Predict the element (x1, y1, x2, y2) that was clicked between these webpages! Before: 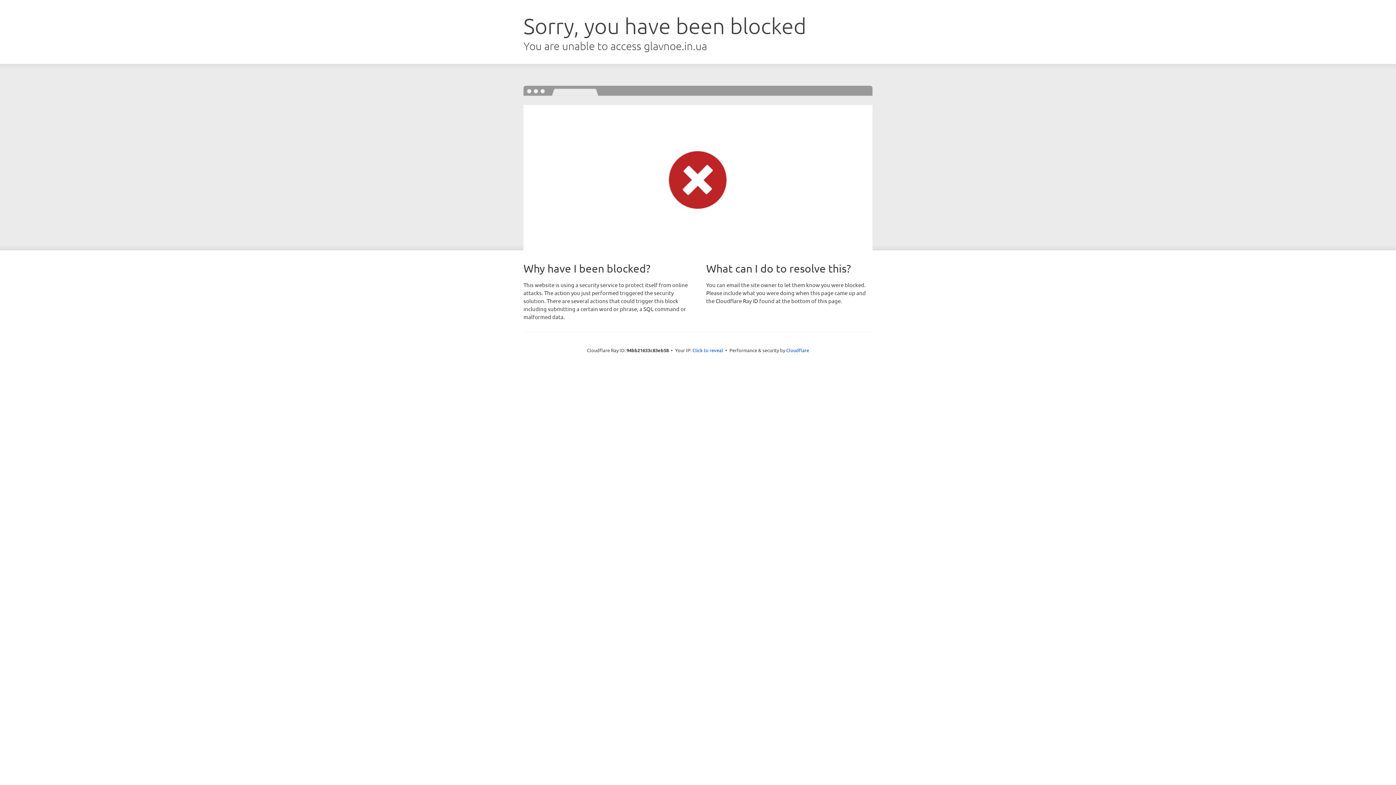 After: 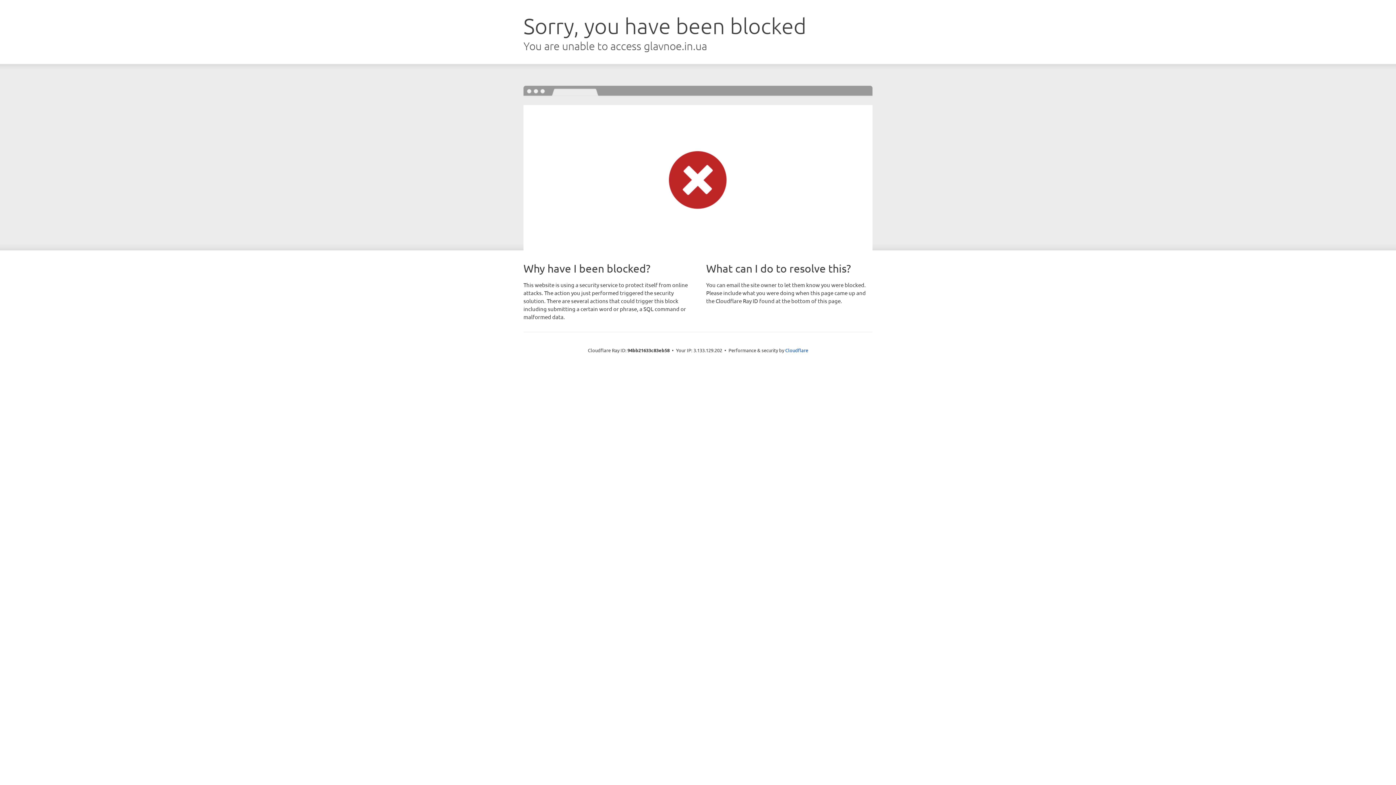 Action: label: Click to reveal bbox: (692, 346, 723, 353)